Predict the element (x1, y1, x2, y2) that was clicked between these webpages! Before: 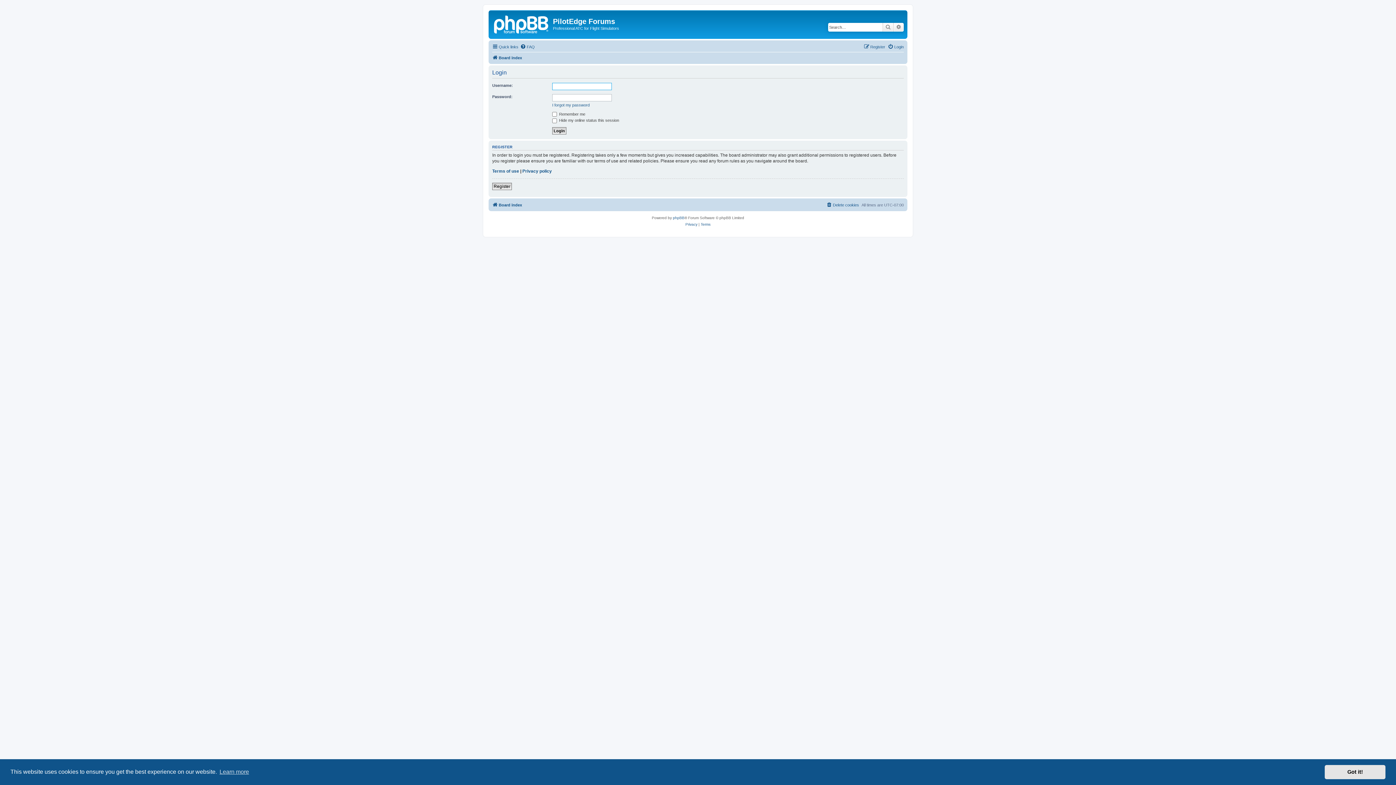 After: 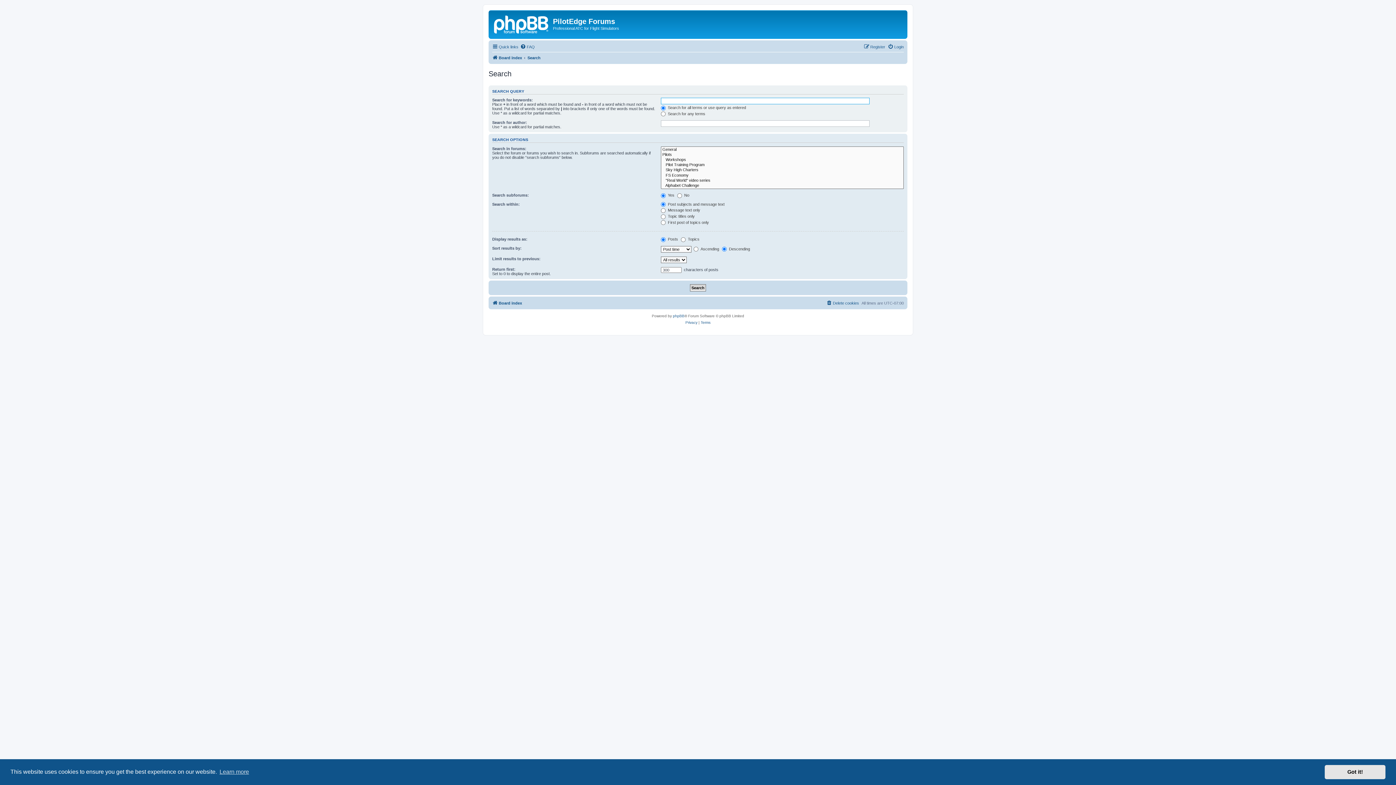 Action: label: Advanced search bbox: (893, 22, 904, 31)